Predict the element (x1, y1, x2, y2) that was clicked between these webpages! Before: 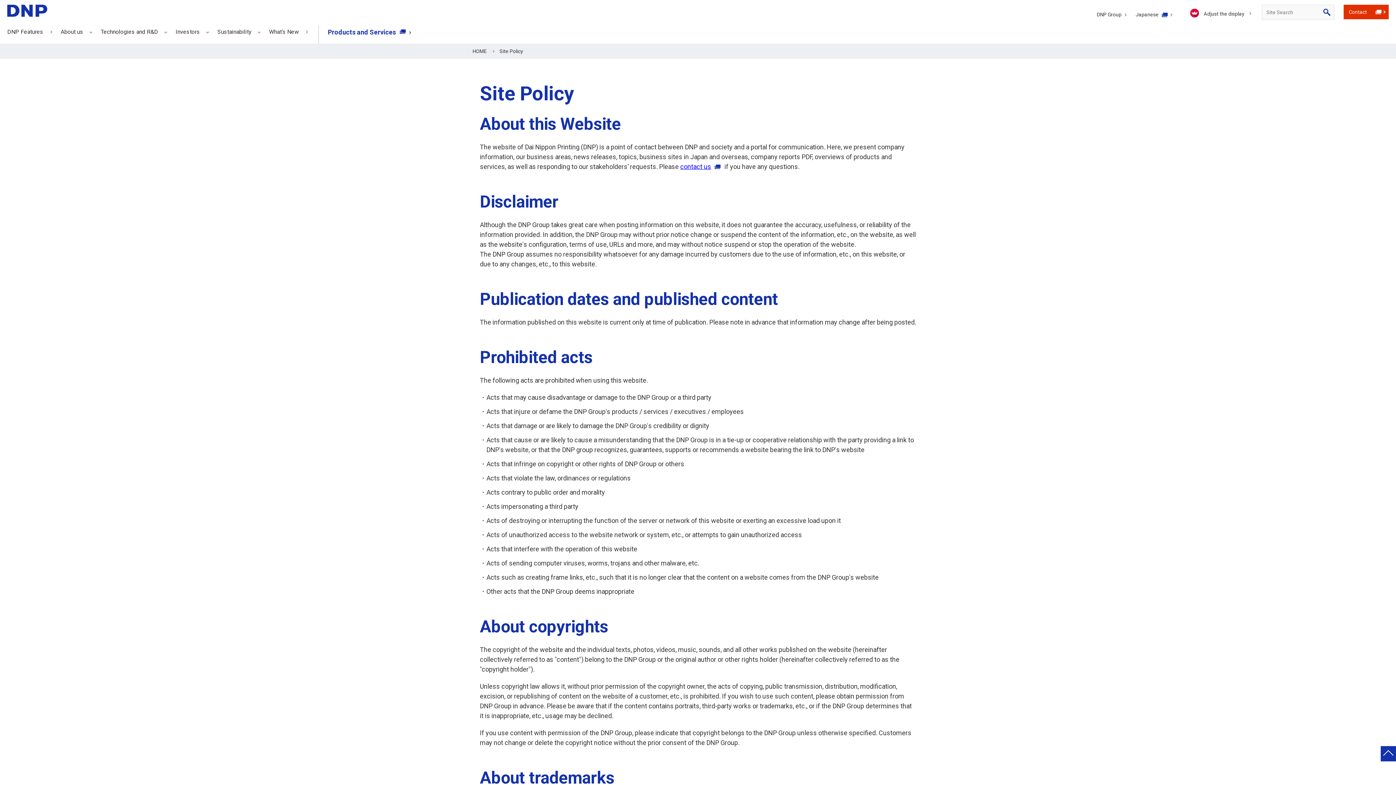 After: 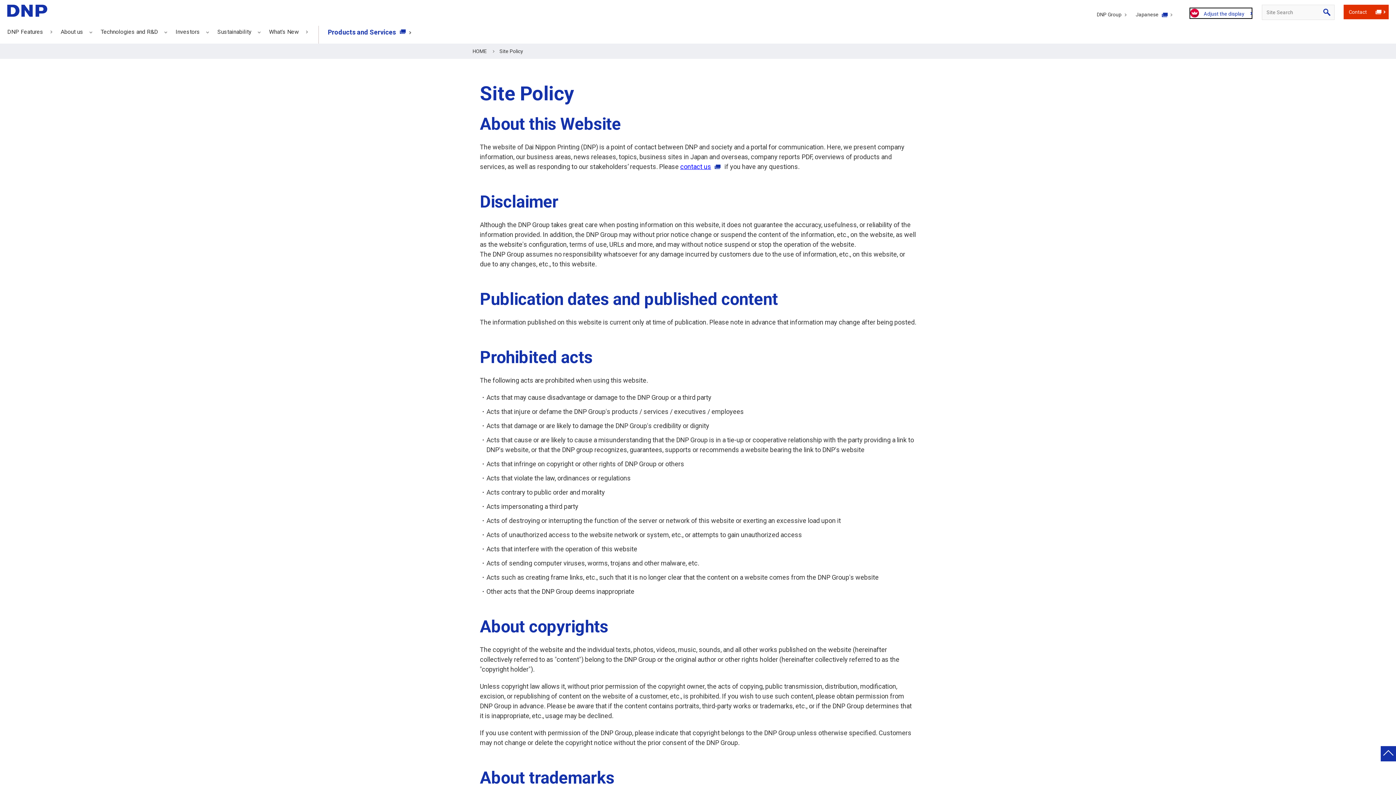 Action: bbox: (1190, 8, 1252, 18) label: FACIL'iti : Adapt the display